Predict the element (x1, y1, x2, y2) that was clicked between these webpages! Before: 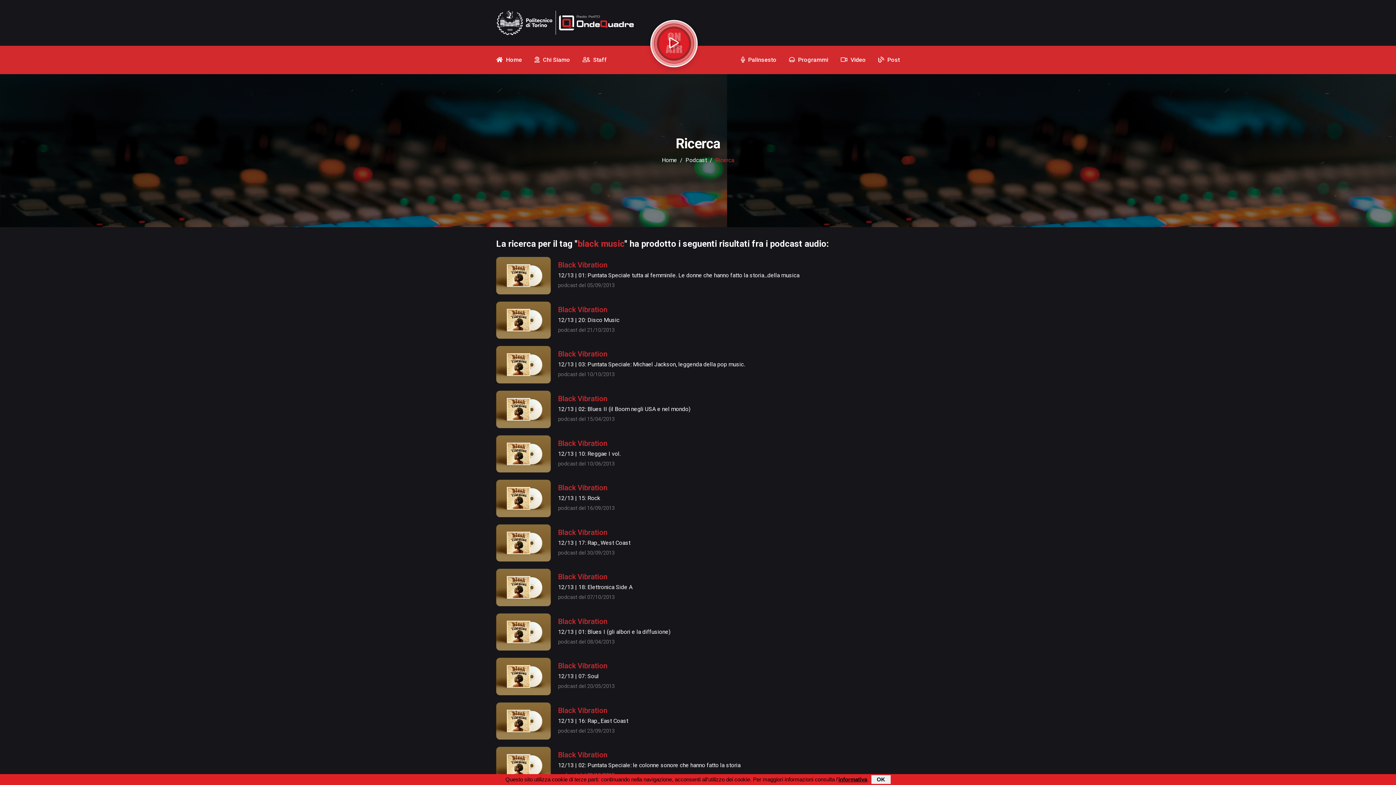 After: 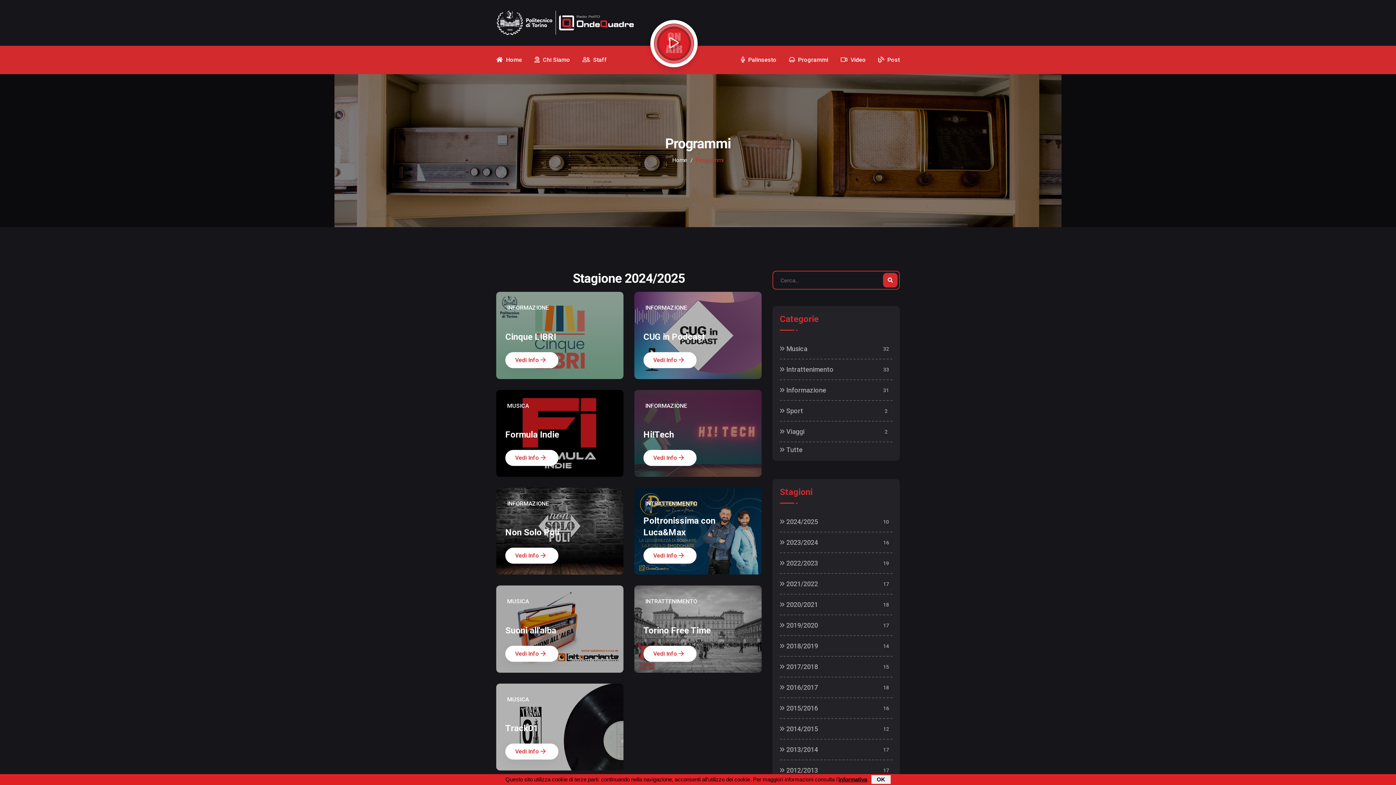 Action: bbox: (789, 45, 828, 74) label:  Programmi